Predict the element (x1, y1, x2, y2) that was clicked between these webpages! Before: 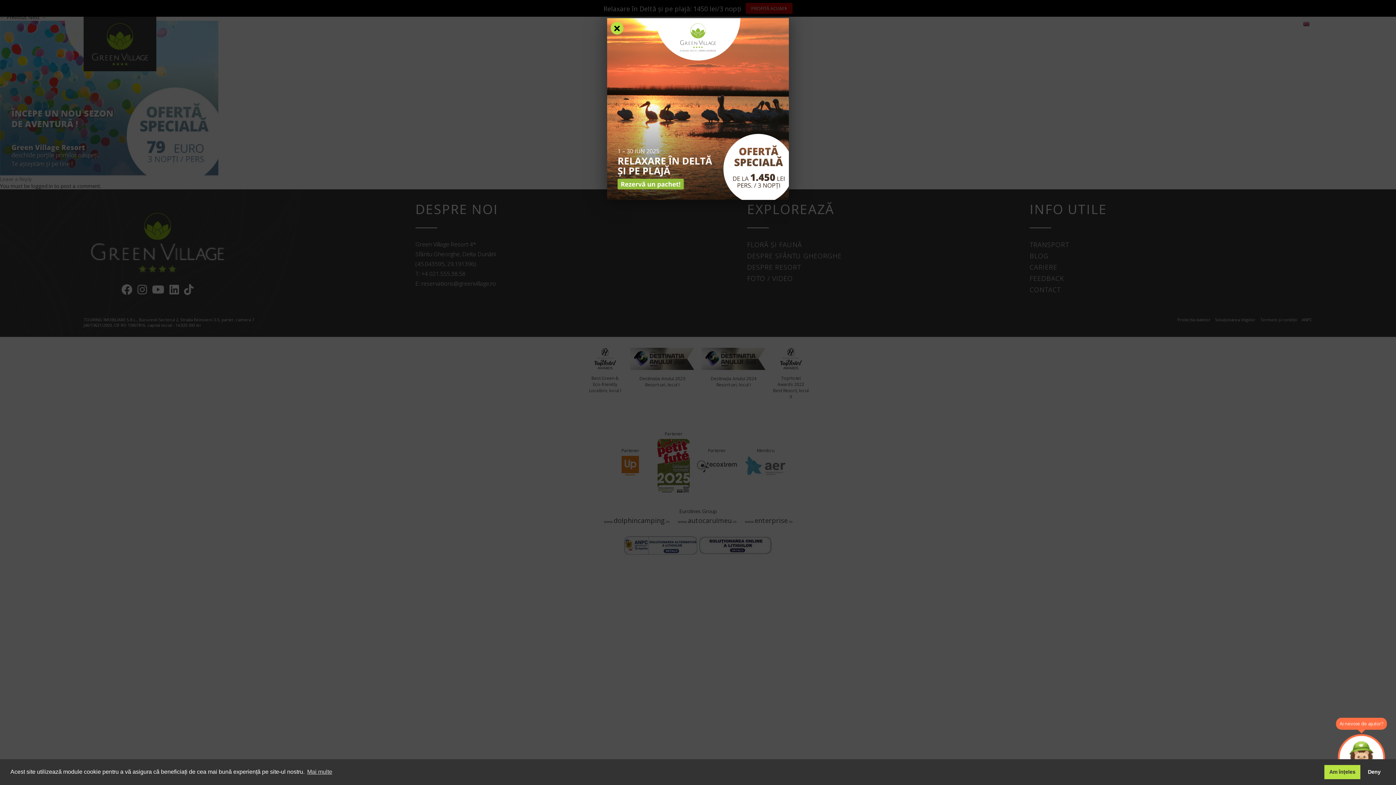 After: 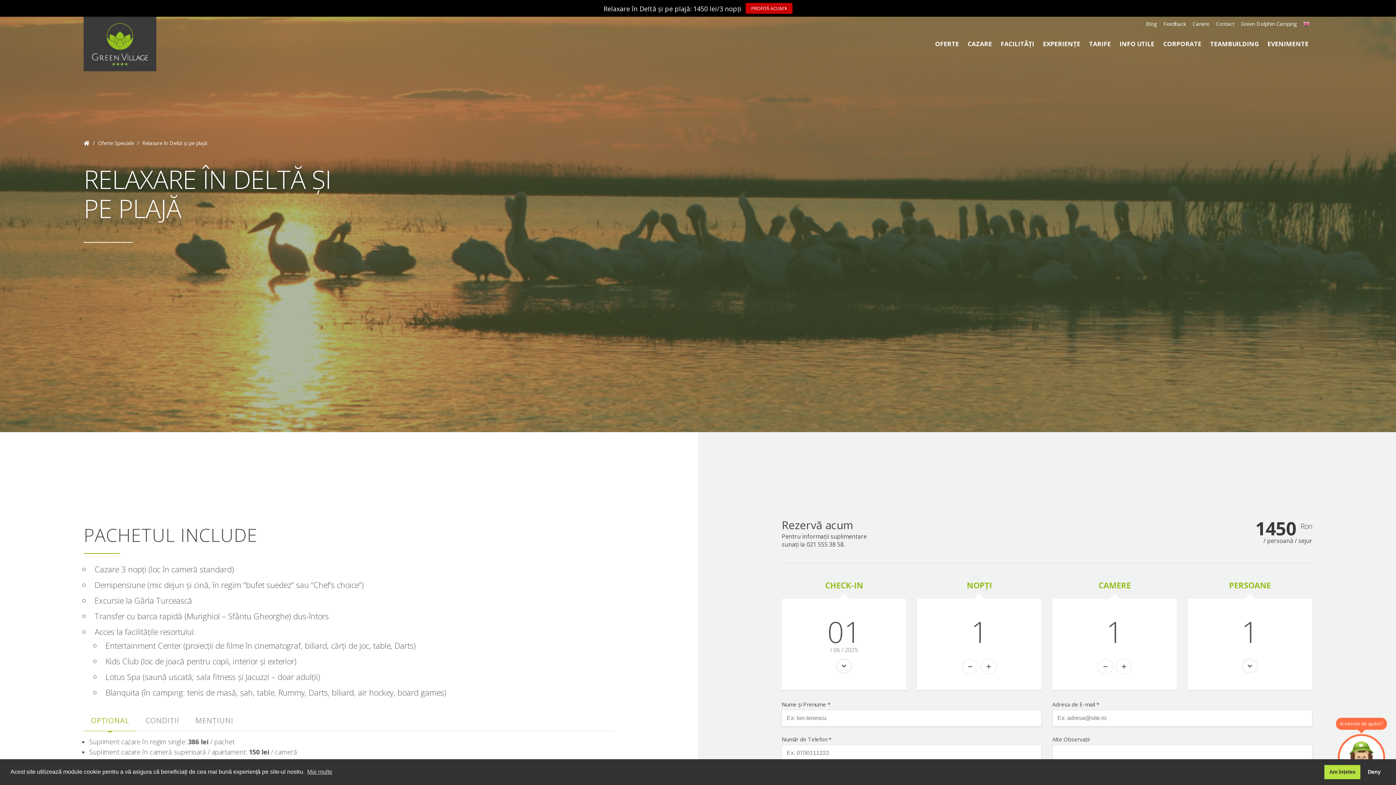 Action: bbox: (607, 18, 789, 200)